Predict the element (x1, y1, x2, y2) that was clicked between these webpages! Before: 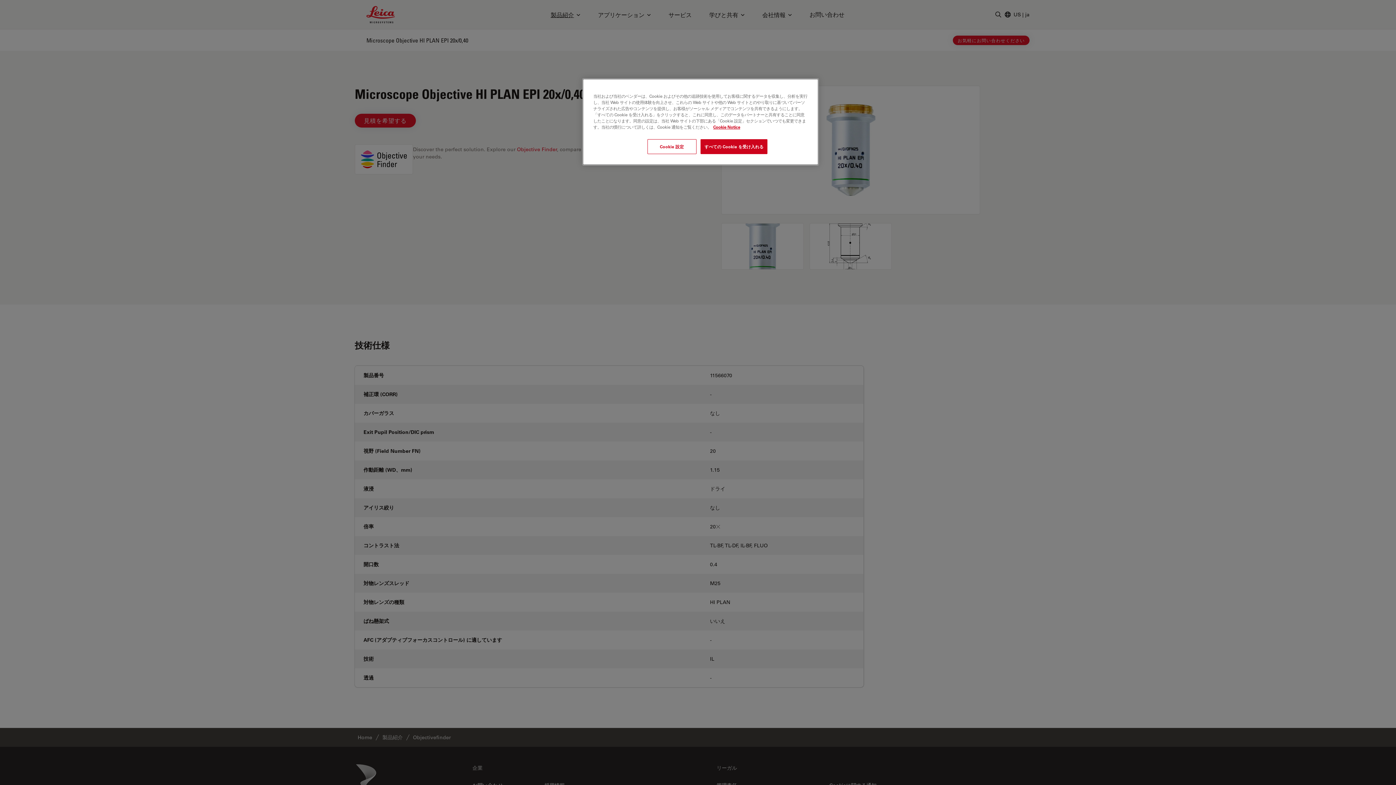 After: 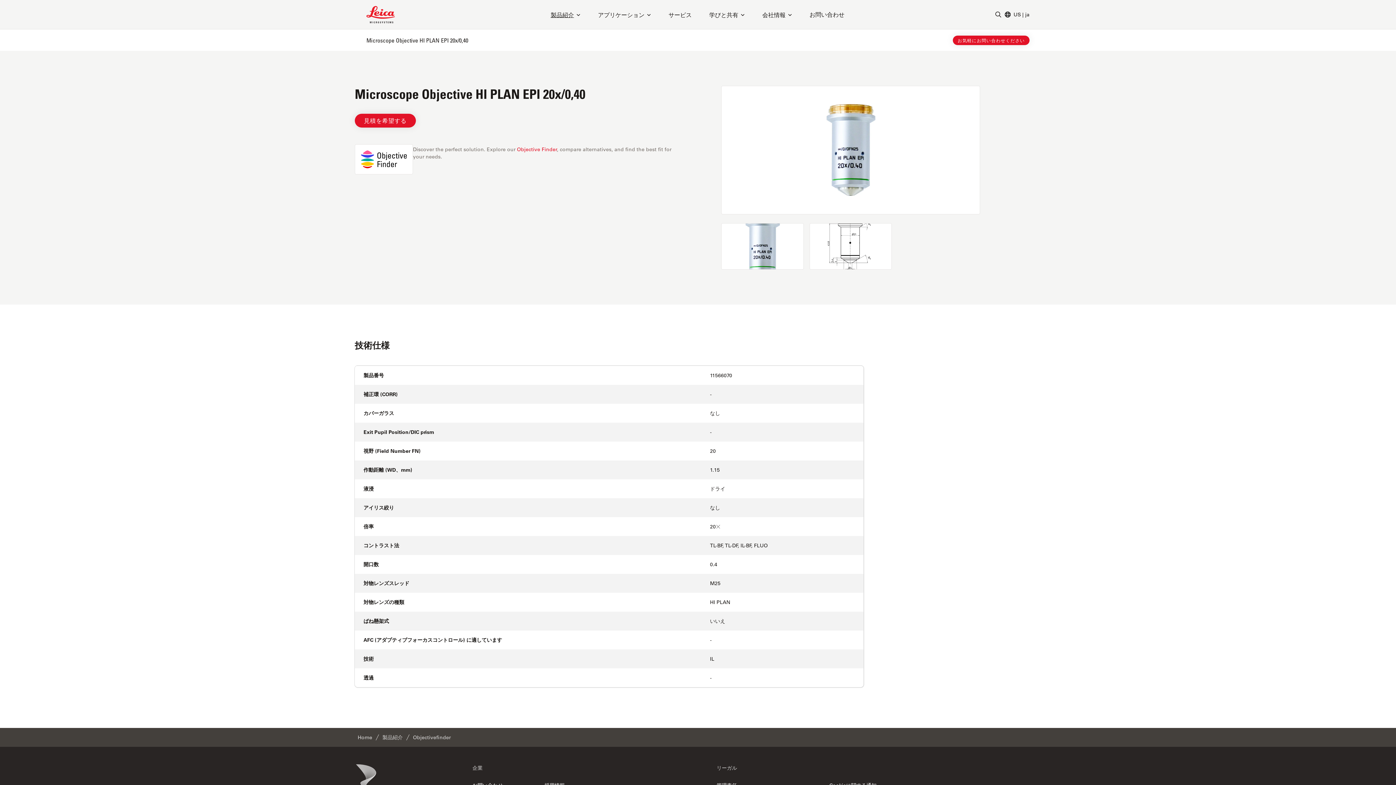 Action: bbox: (700, 139, 767, 154) label: すべての Cookie を受け入れる